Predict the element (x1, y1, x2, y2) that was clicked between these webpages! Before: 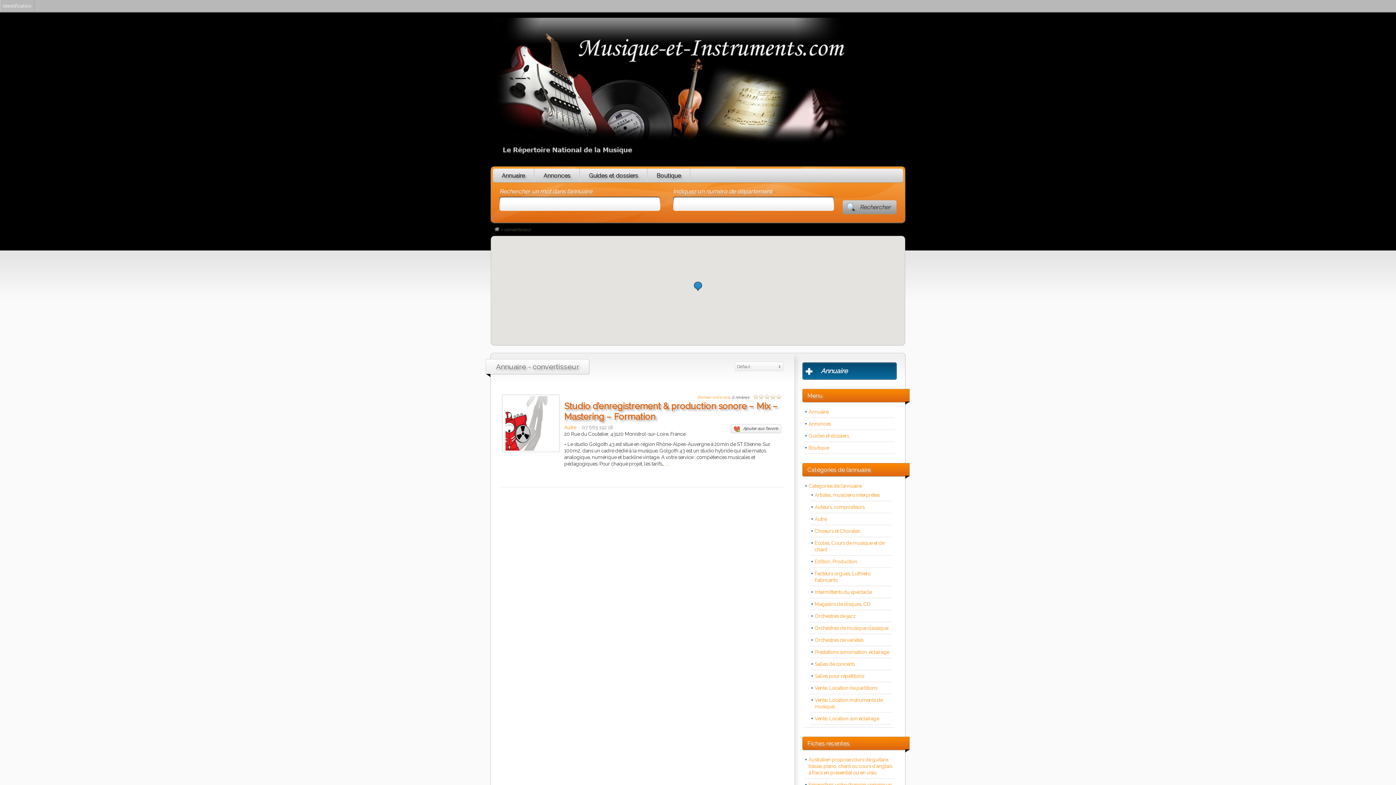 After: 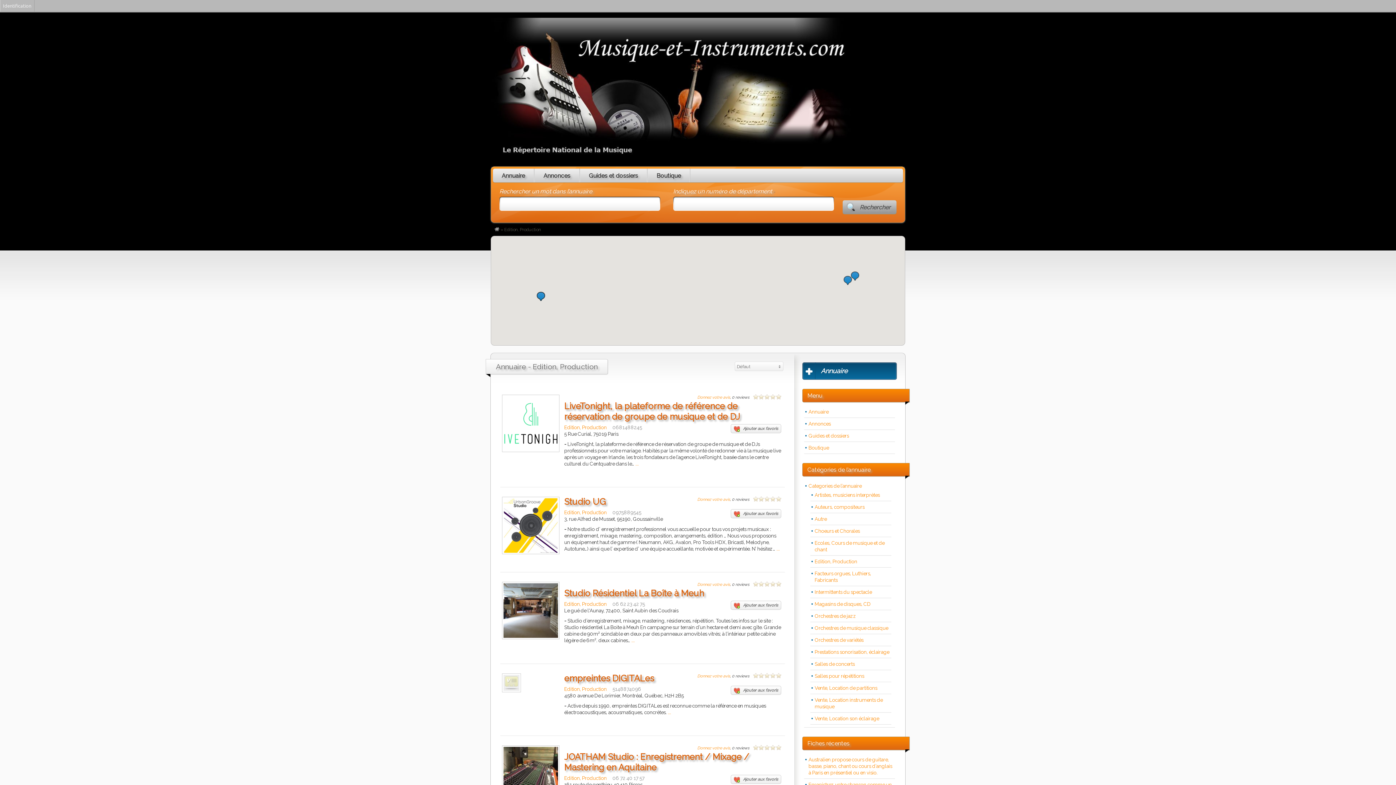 Action: bbox: (814, 558, 857, 564) label: Edition, Production